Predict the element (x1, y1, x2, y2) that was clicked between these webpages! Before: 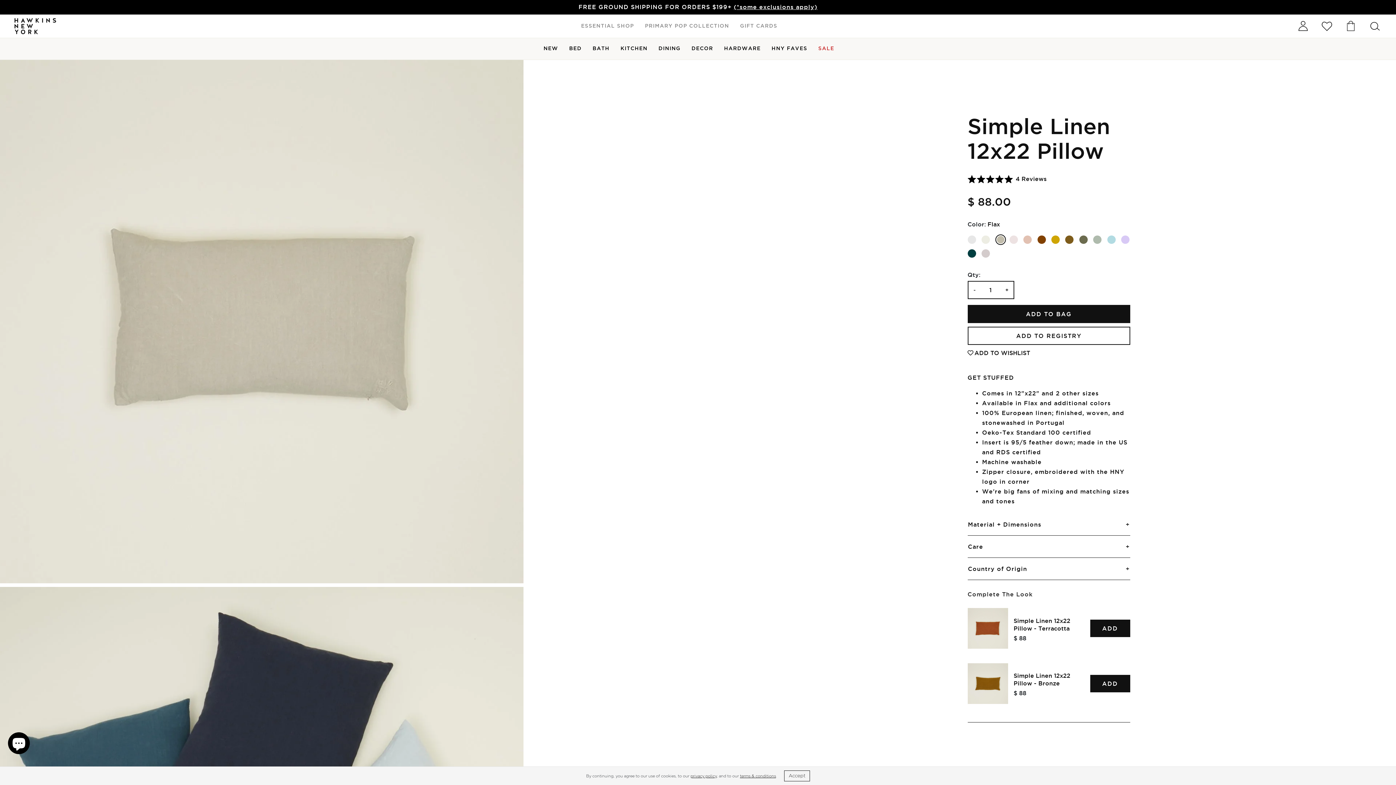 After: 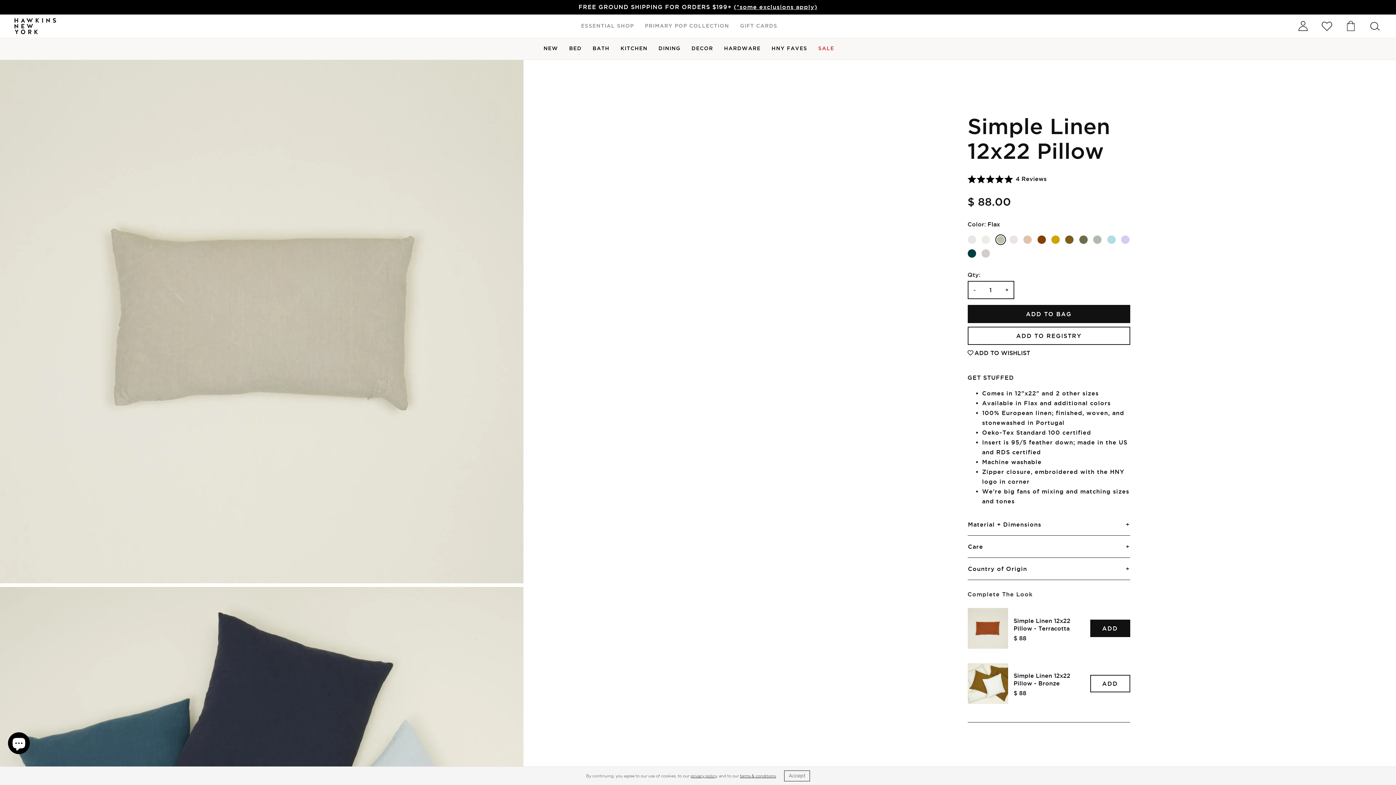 Action: label: Add the product, Simple Linen 12x22 Pillow - Bronze to Cart bbox: (1090, 675, 1130, 692)